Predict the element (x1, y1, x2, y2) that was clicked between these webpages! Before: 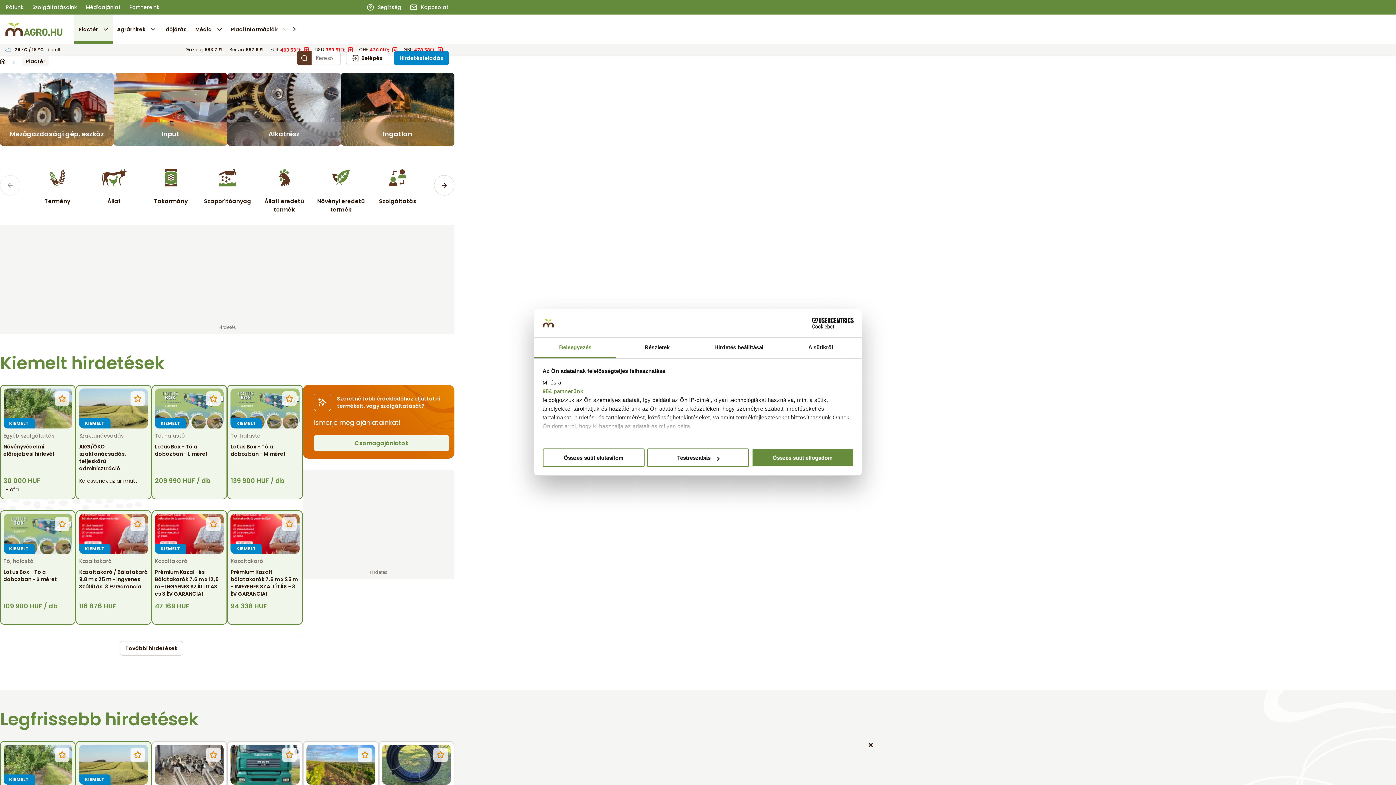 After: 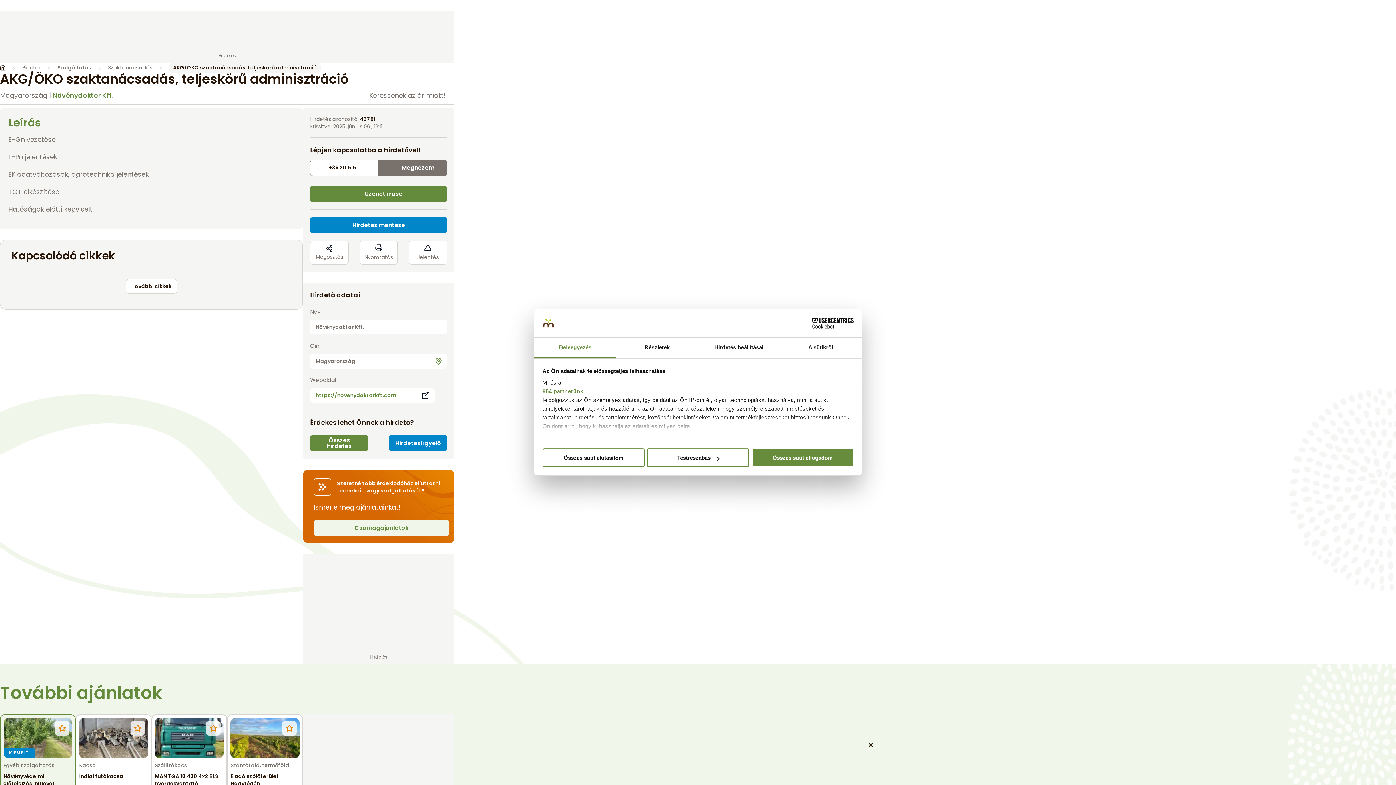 Action: bbox: (79, 253, 148, 293)